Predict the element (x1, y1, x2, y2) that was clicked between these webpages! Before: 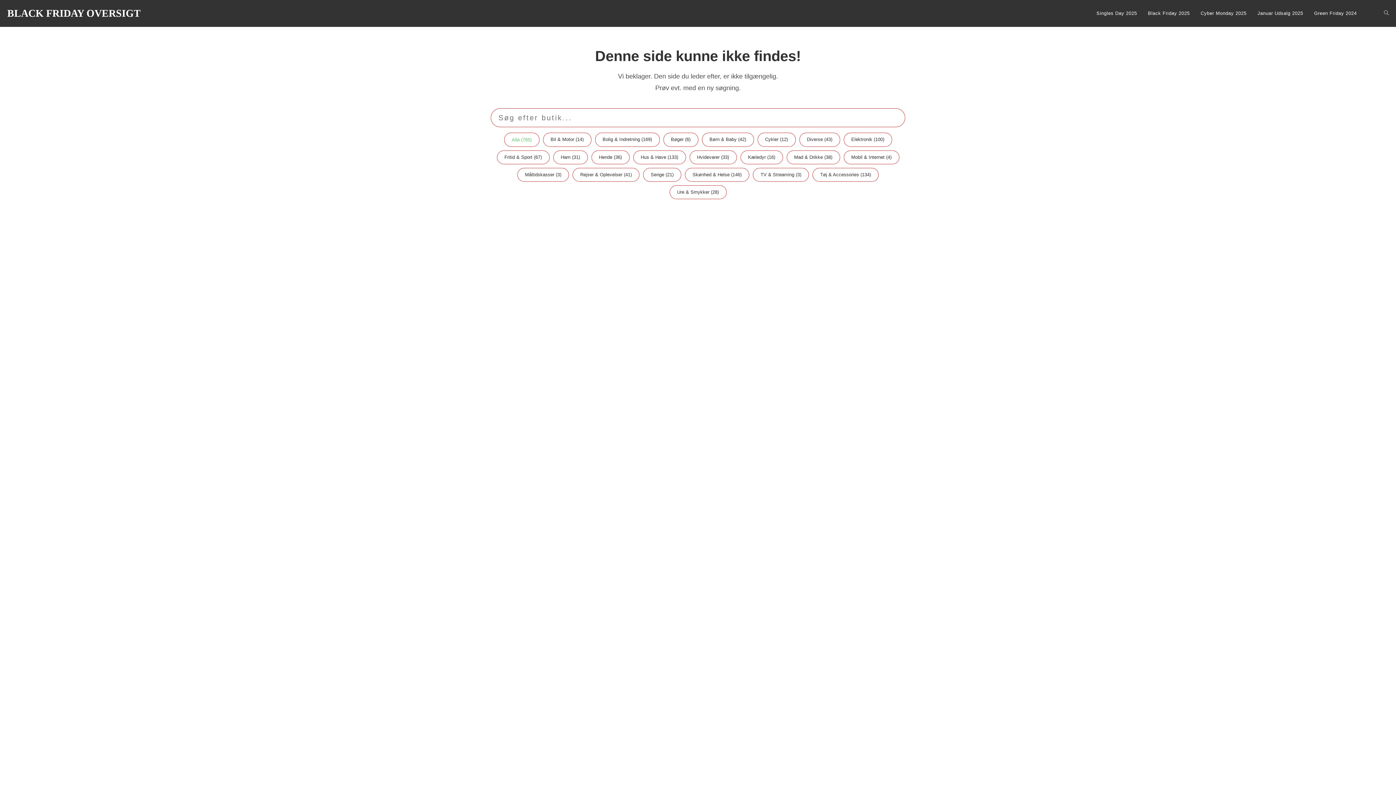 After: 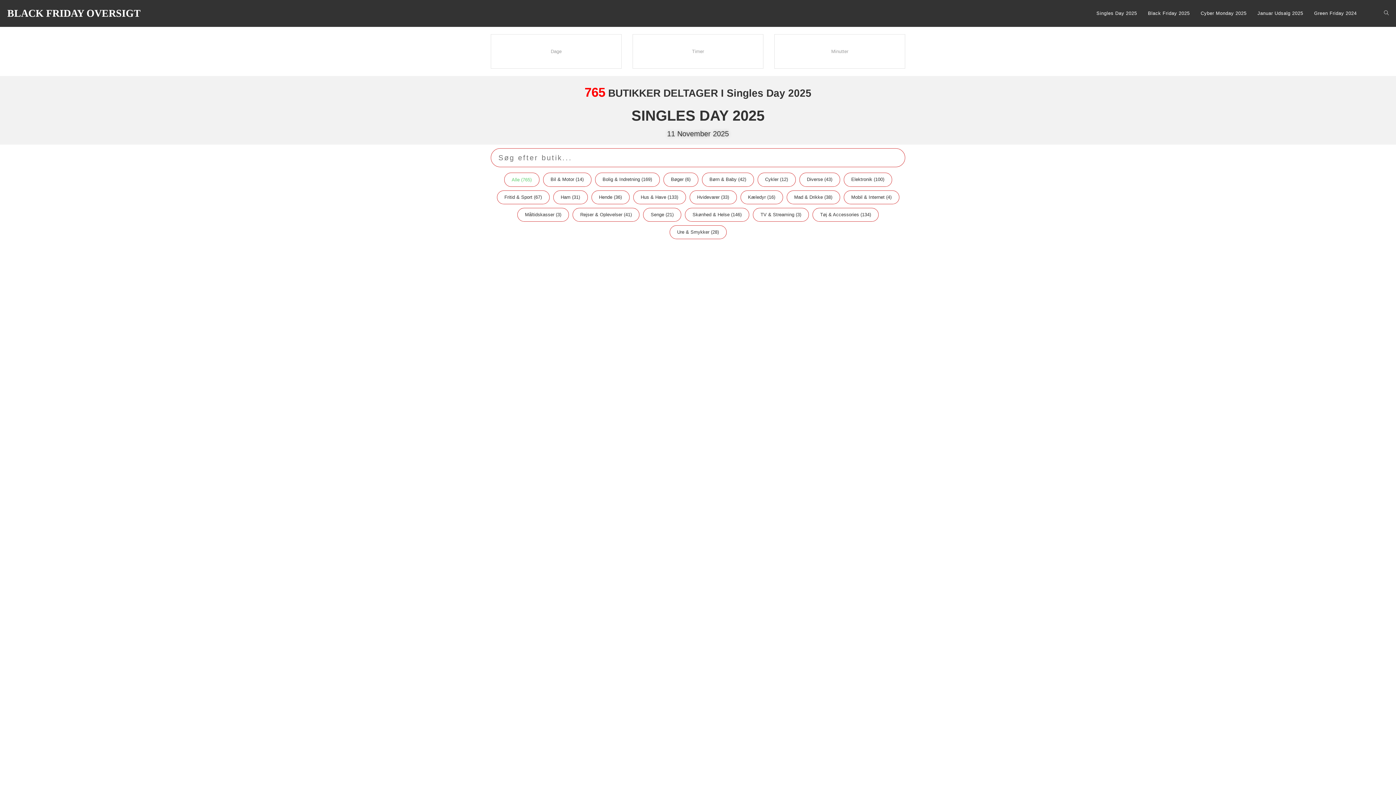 Action: bbox: (1091, 0, 1142, 26) label: Singles Day 2025